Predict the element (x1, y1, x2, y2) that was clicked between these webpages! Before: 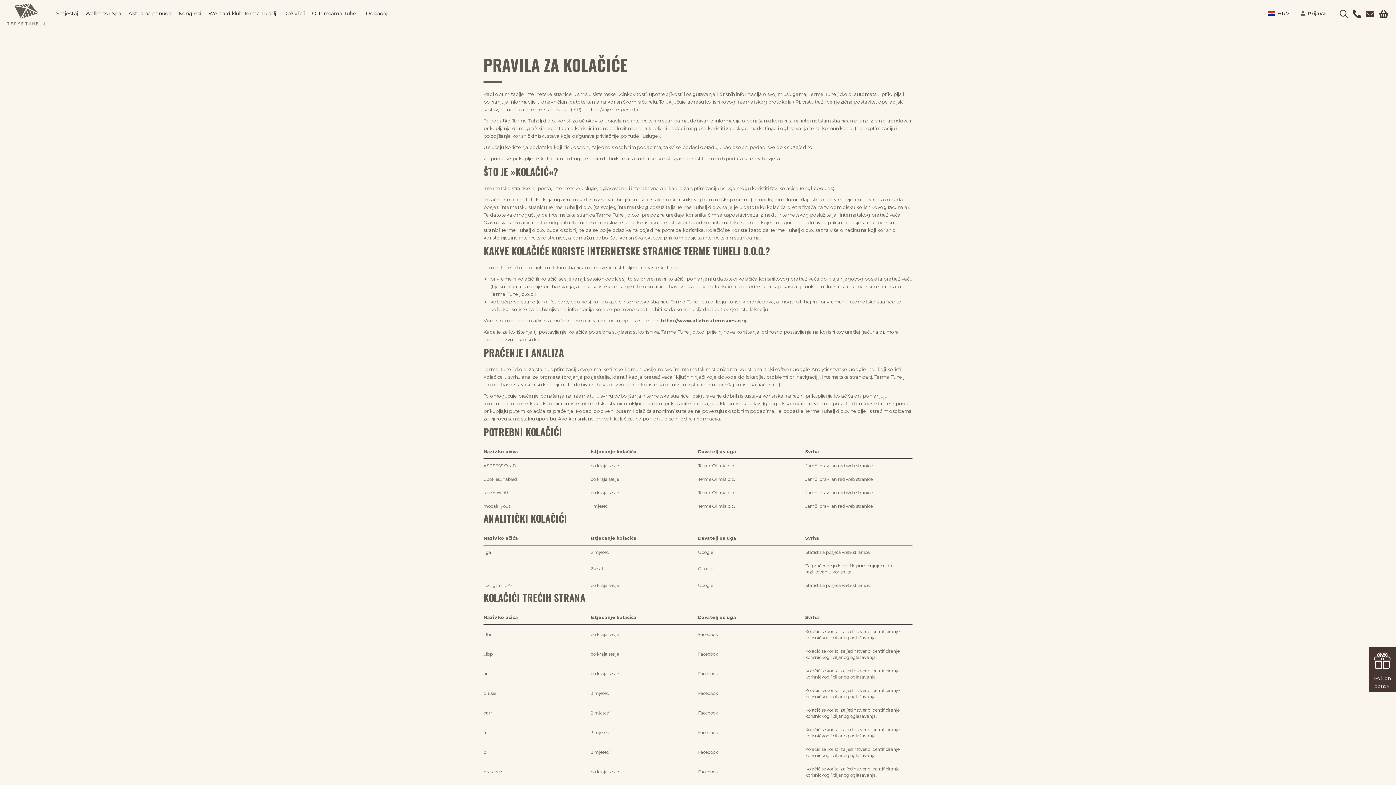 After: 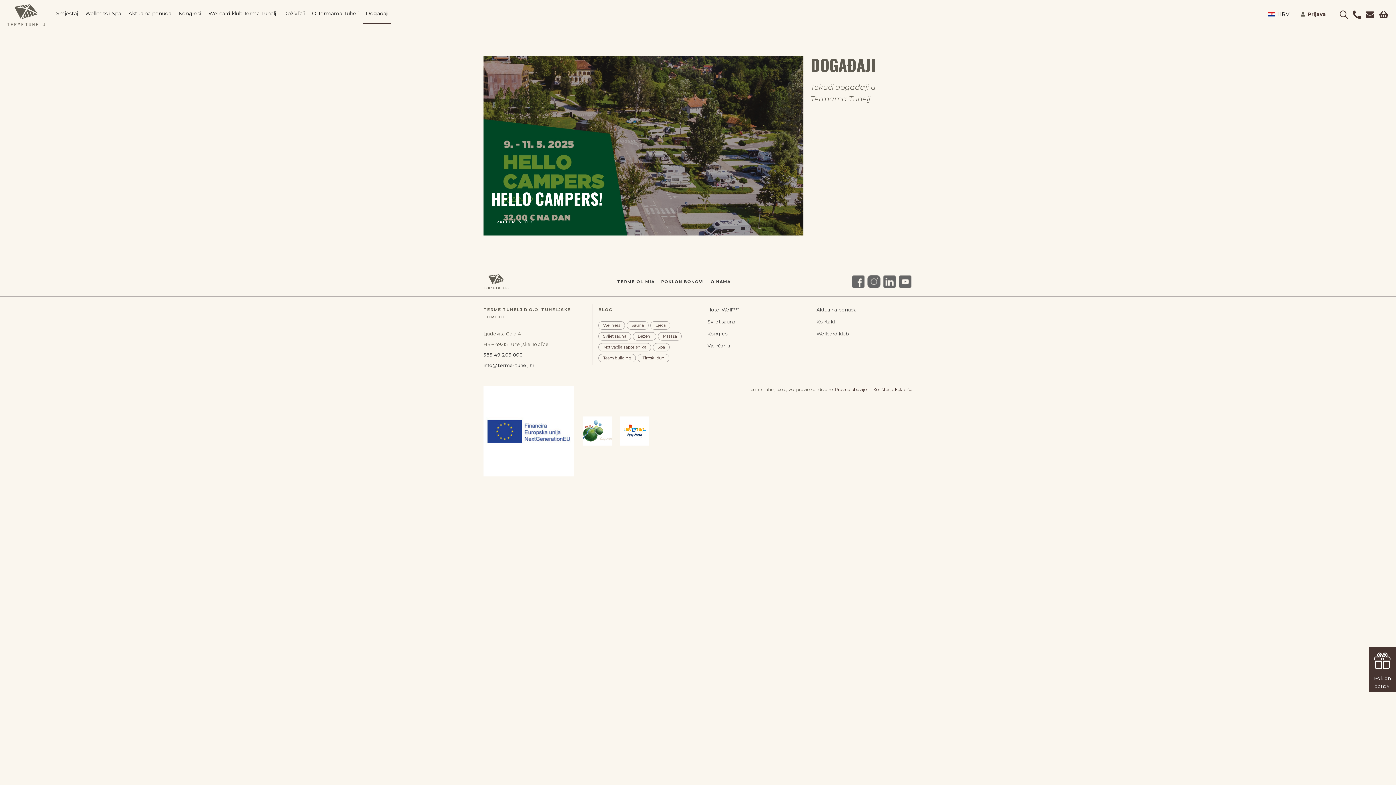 Action: bbox: (363, 4, 391, 22) label: Događaji